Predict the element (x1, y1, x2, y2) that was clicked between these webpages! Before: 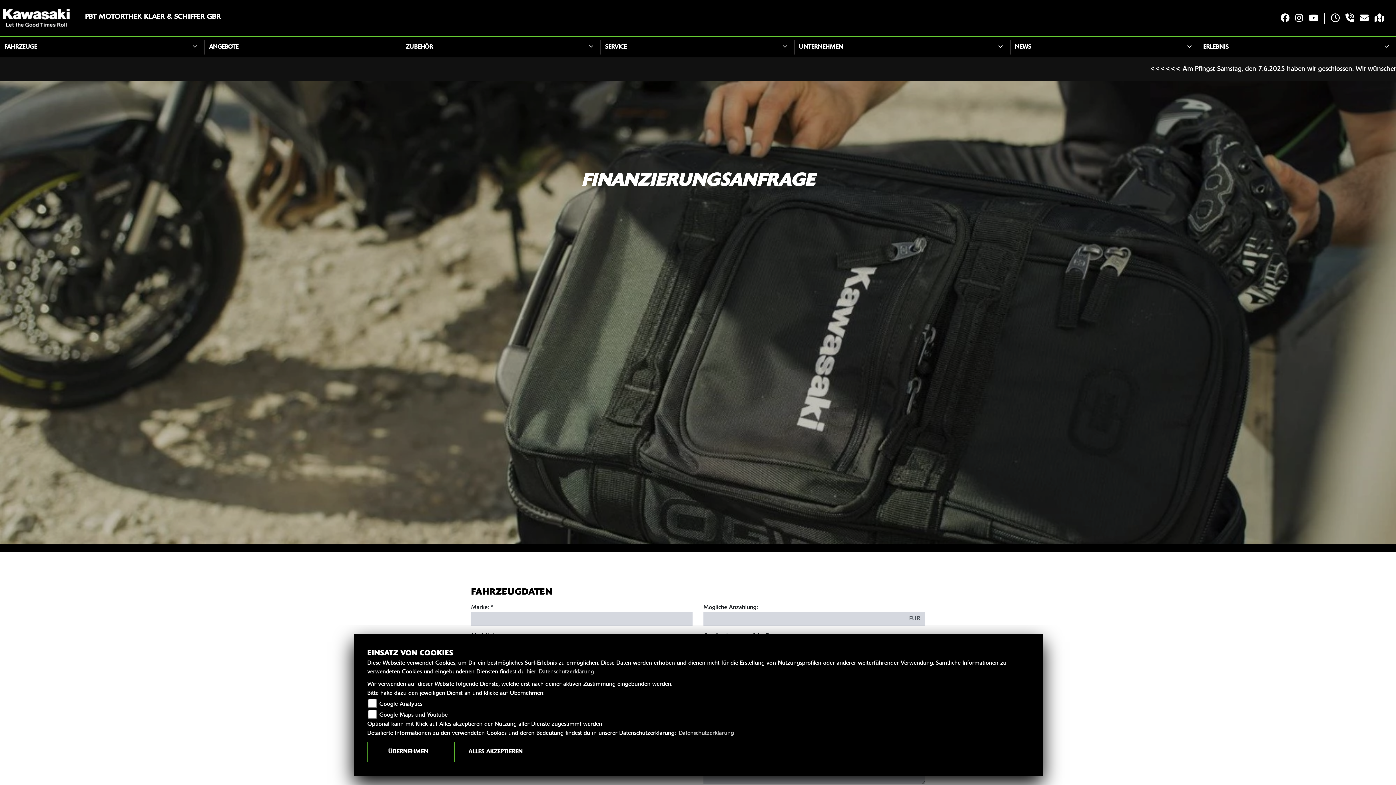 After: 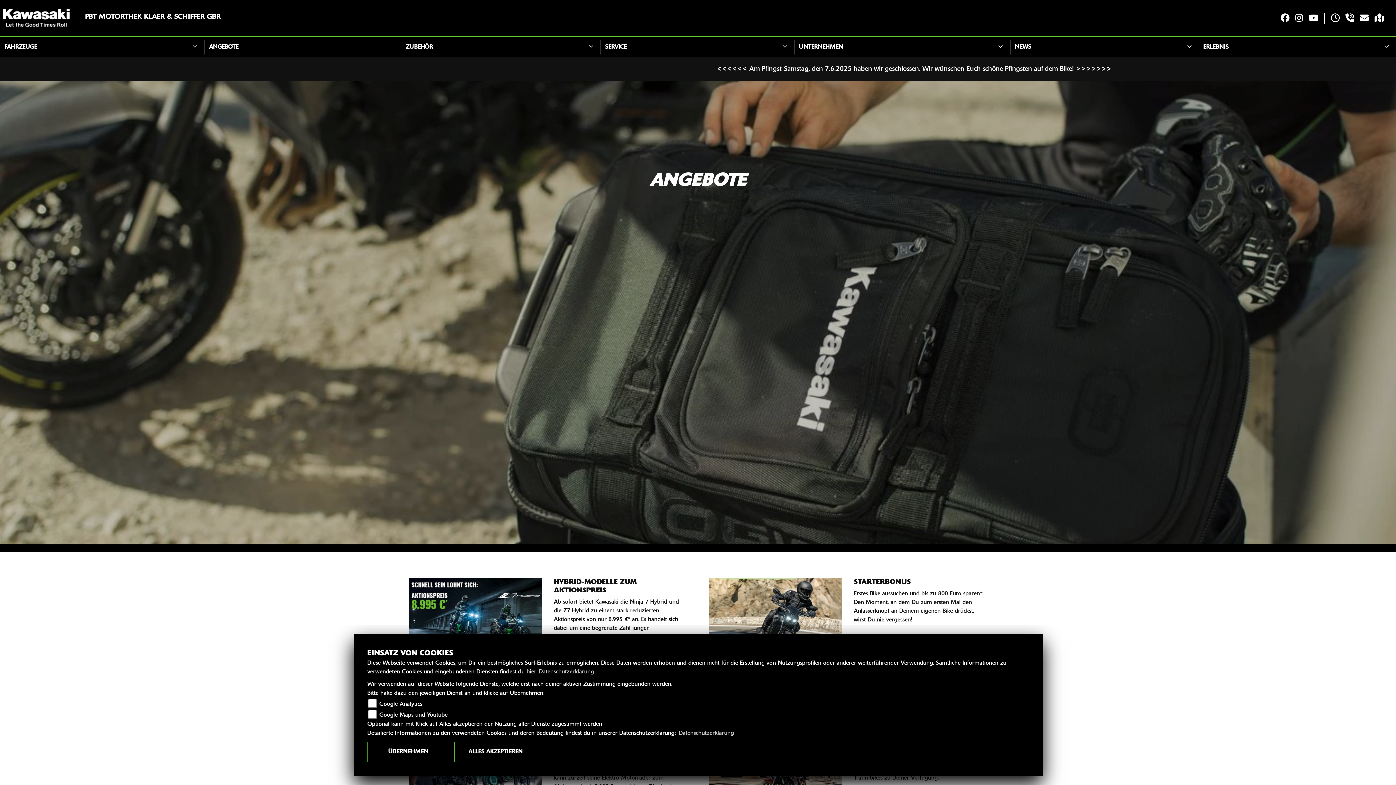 Action: bbox: (204, 40, 397, 54) label: ANGEBOTE